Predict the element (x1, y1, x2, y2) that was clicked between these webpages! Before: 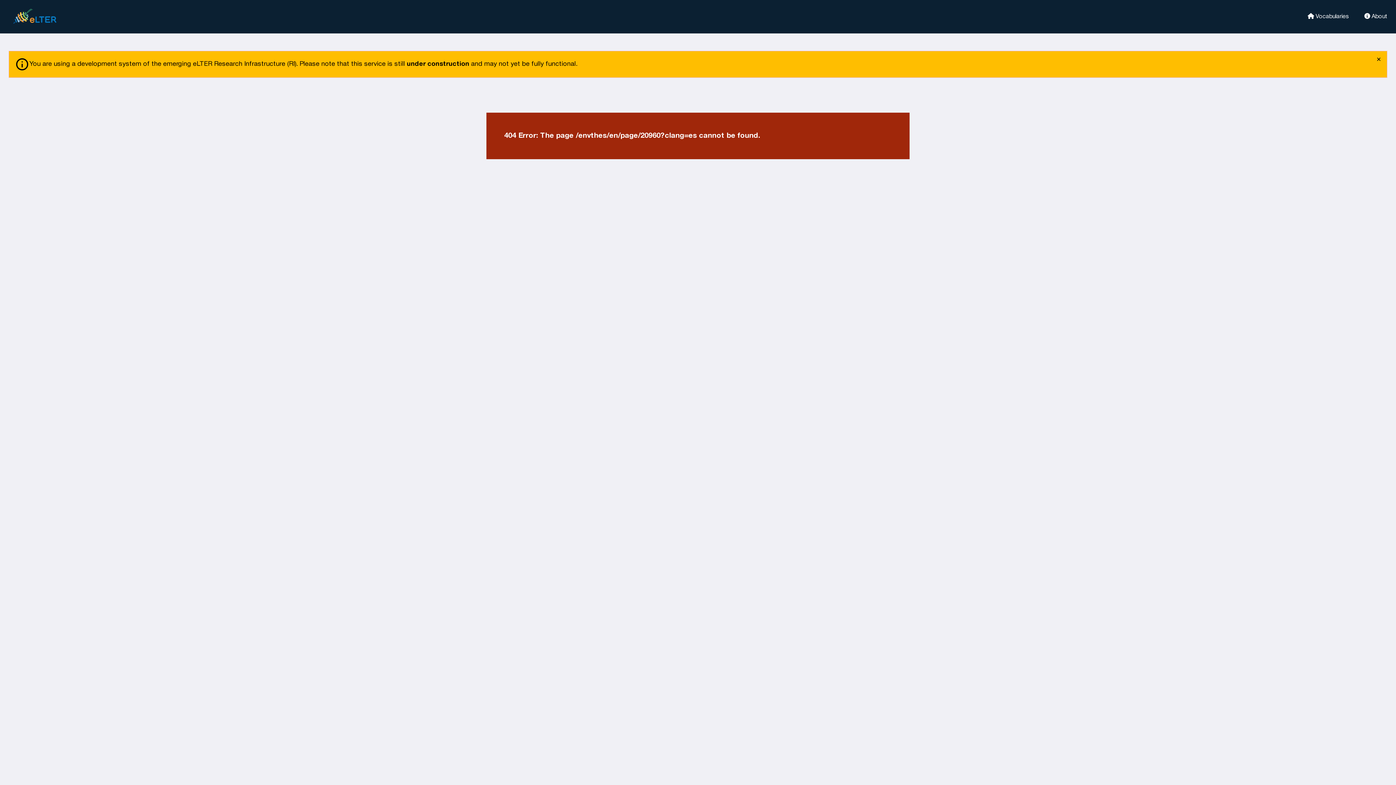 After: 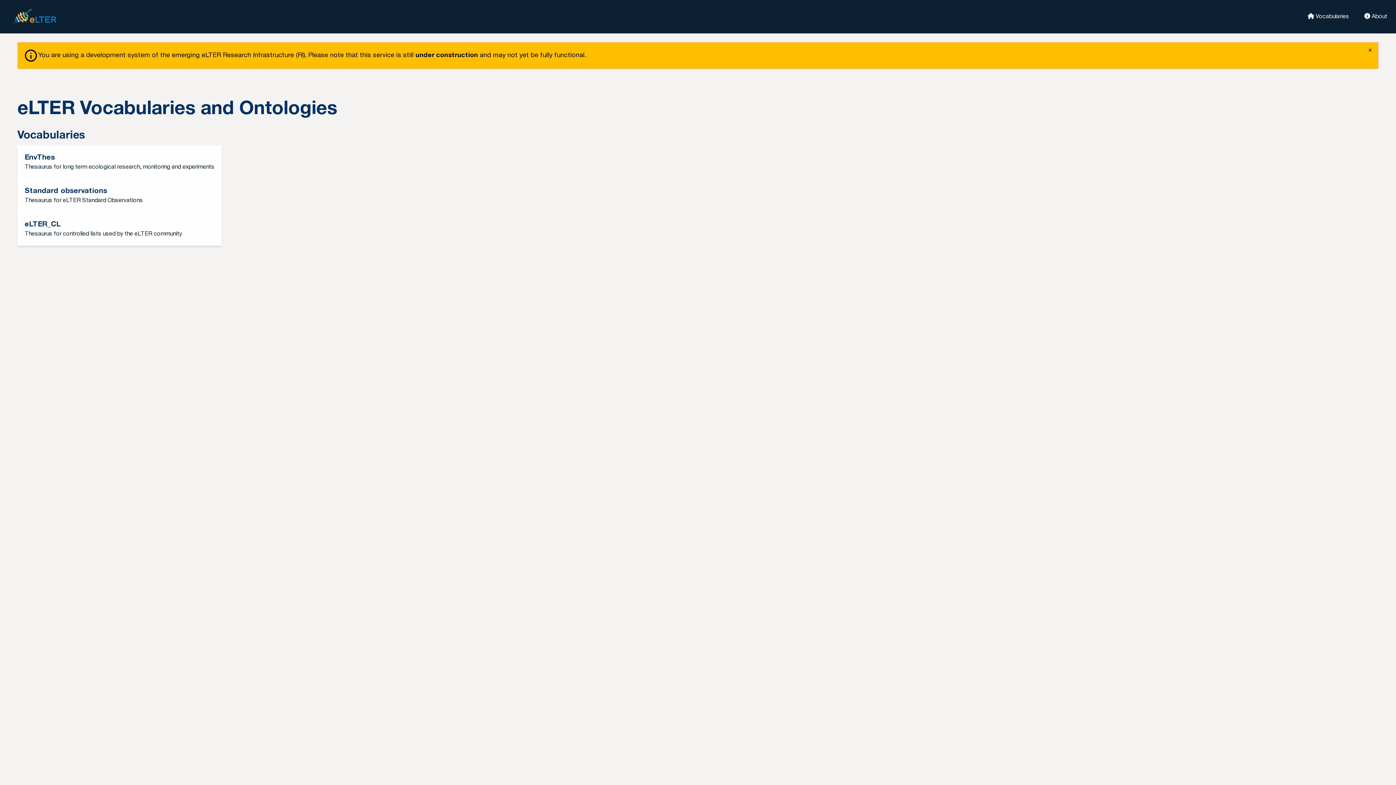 Action: label: eLter bbox: (8, 5, 69, 27)